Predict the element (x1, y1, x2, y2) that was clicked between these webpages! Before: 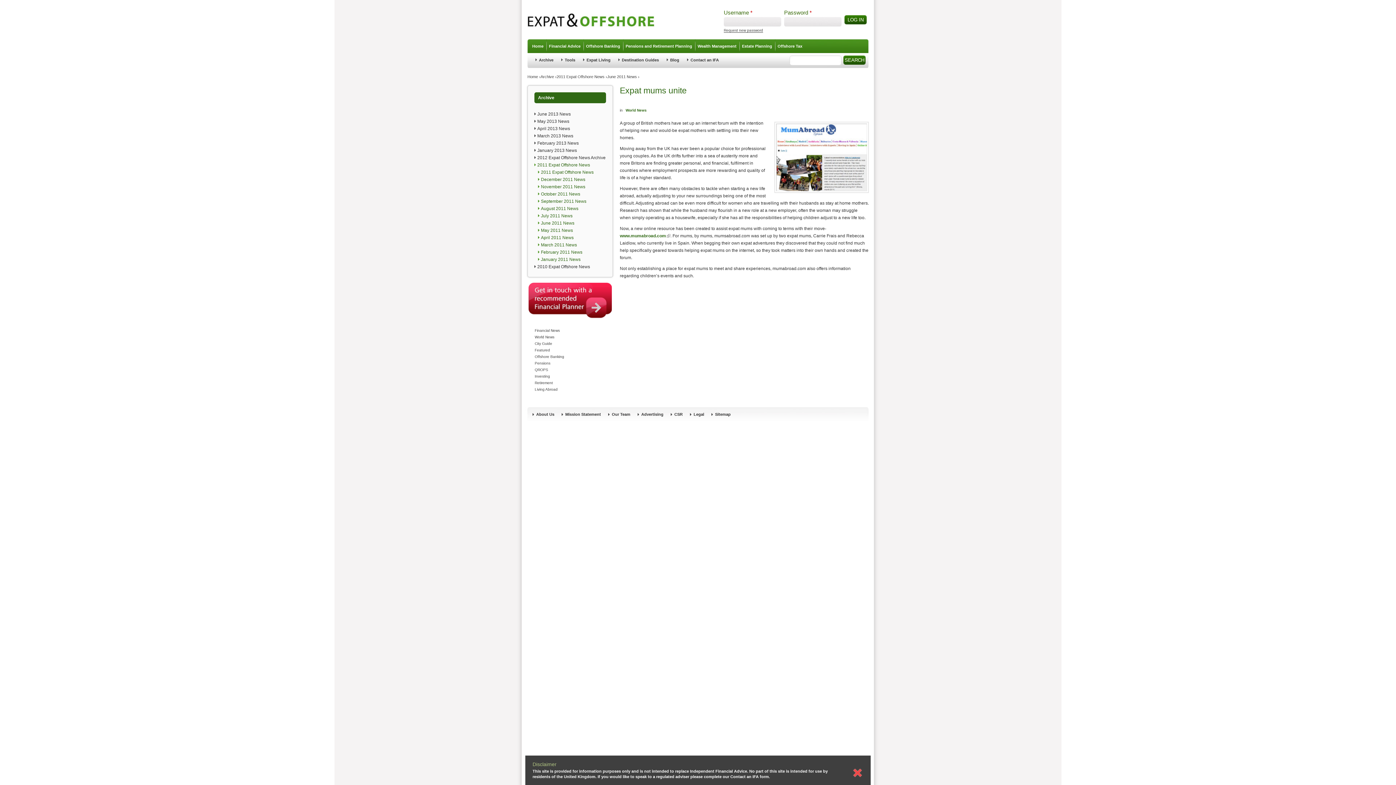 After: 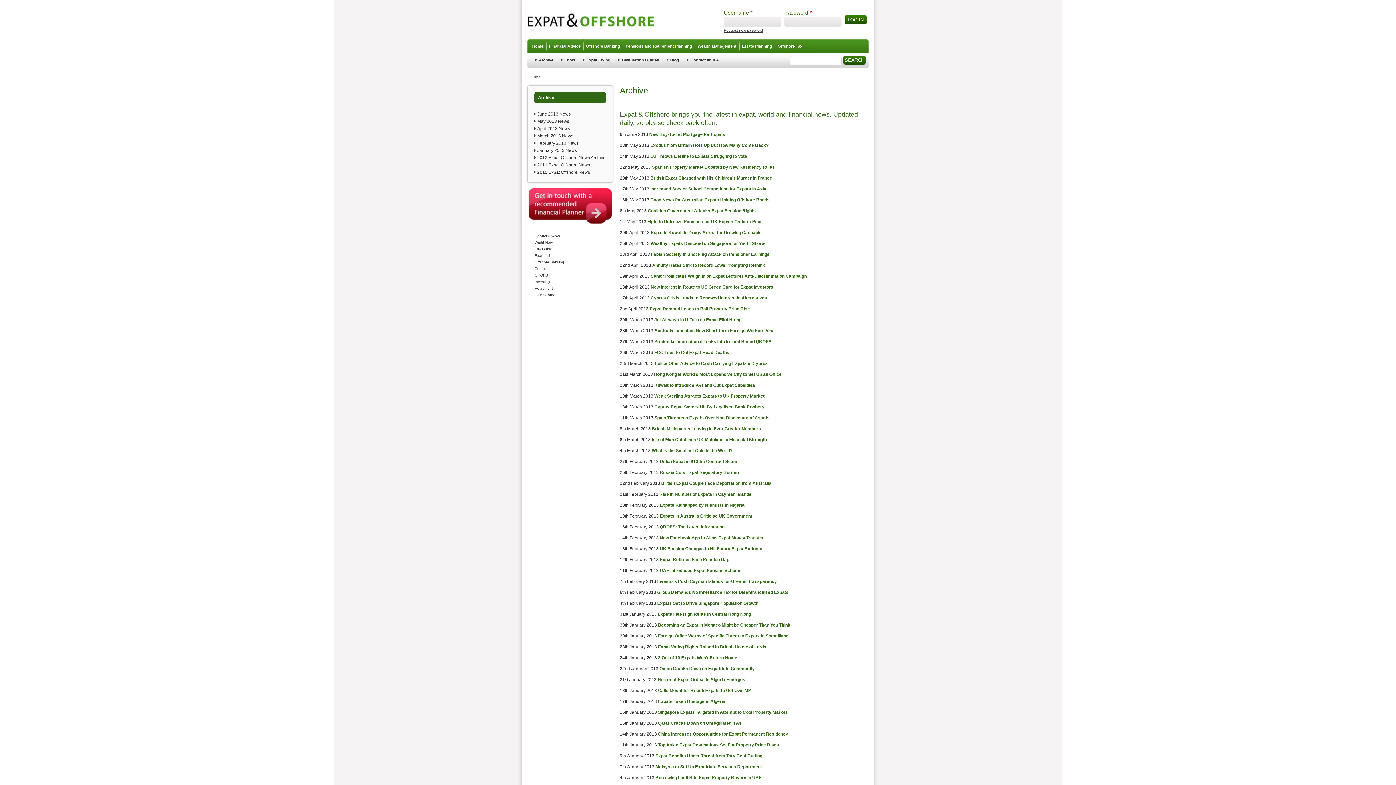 Action: bbox: (540, 74, 554, 78) label: Archive